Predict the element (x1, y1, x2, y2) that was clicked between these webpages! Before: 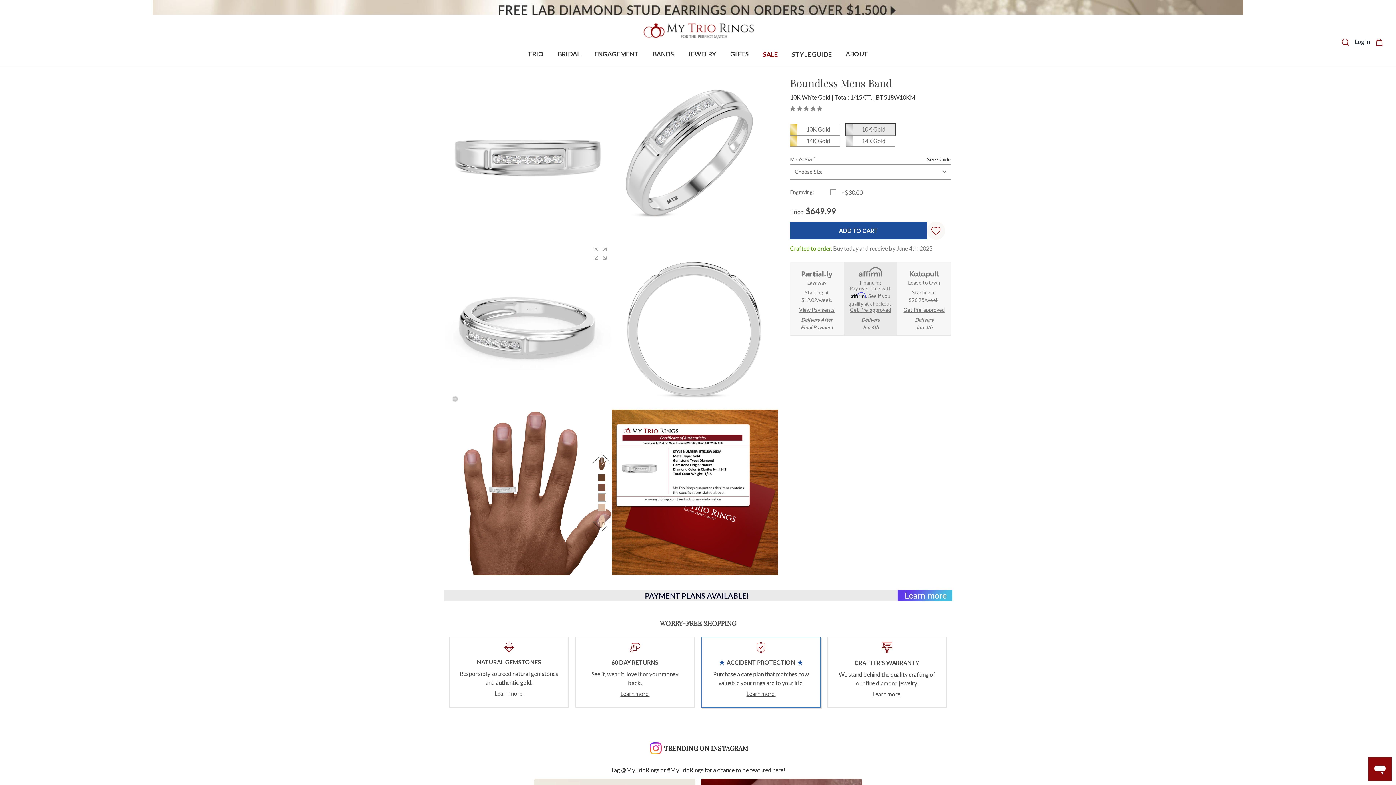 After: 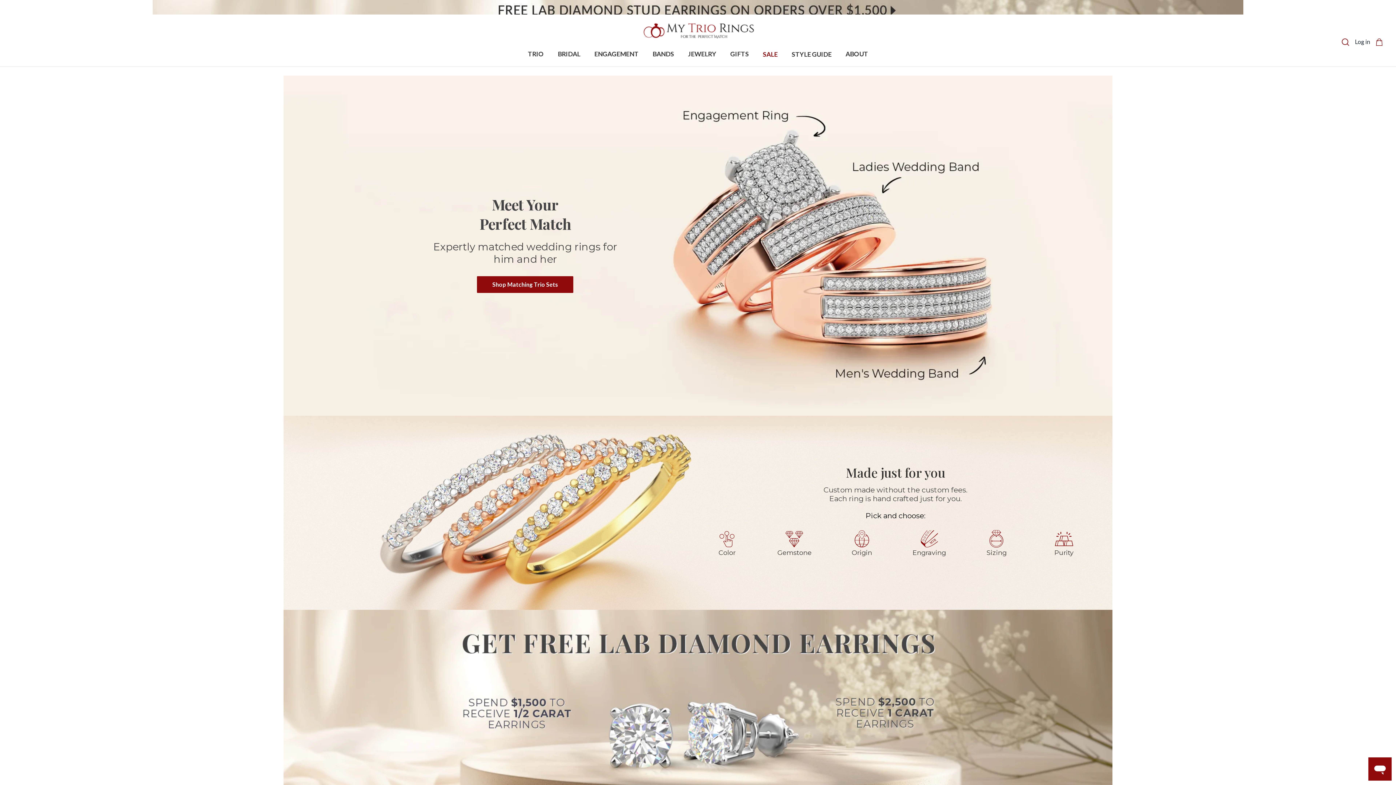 Action: bbox: (404, 19, 991, 42)